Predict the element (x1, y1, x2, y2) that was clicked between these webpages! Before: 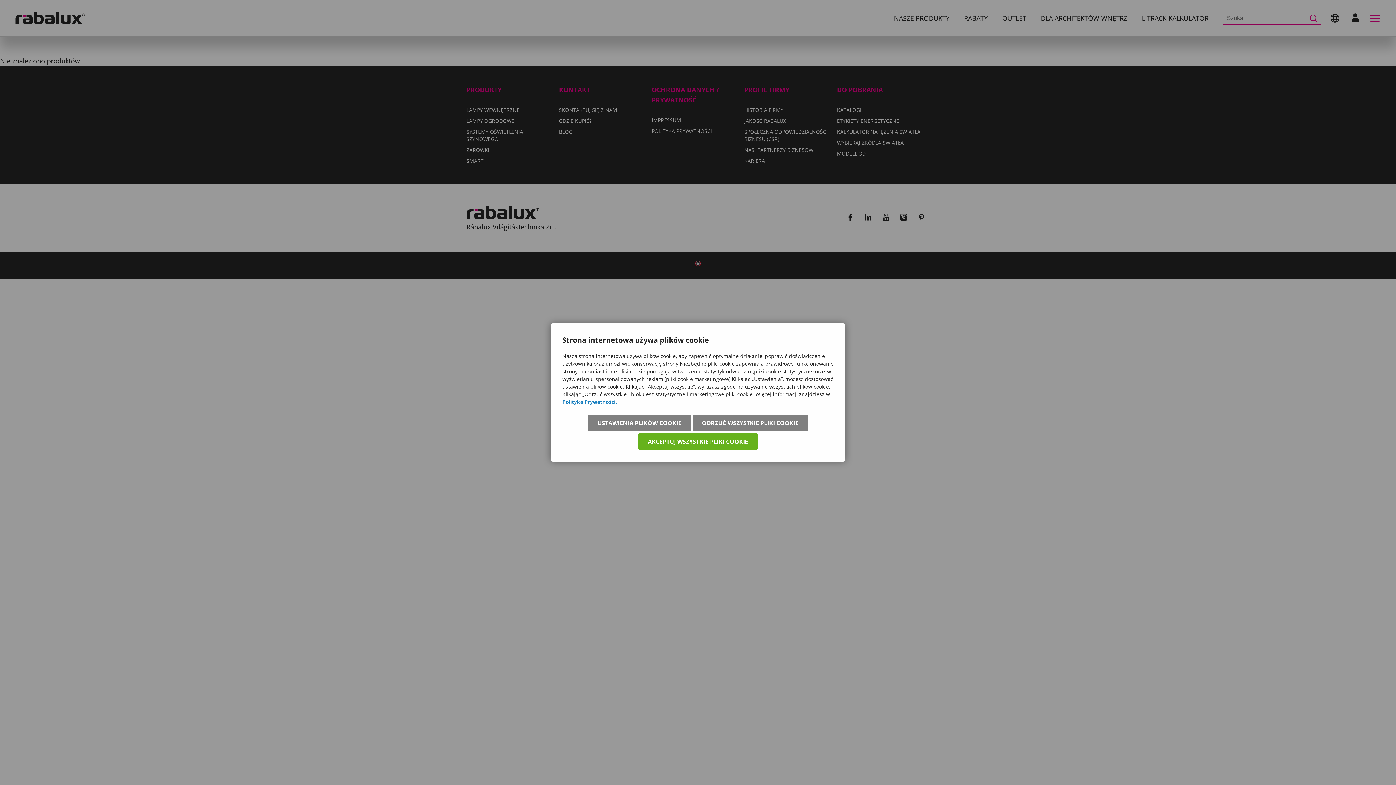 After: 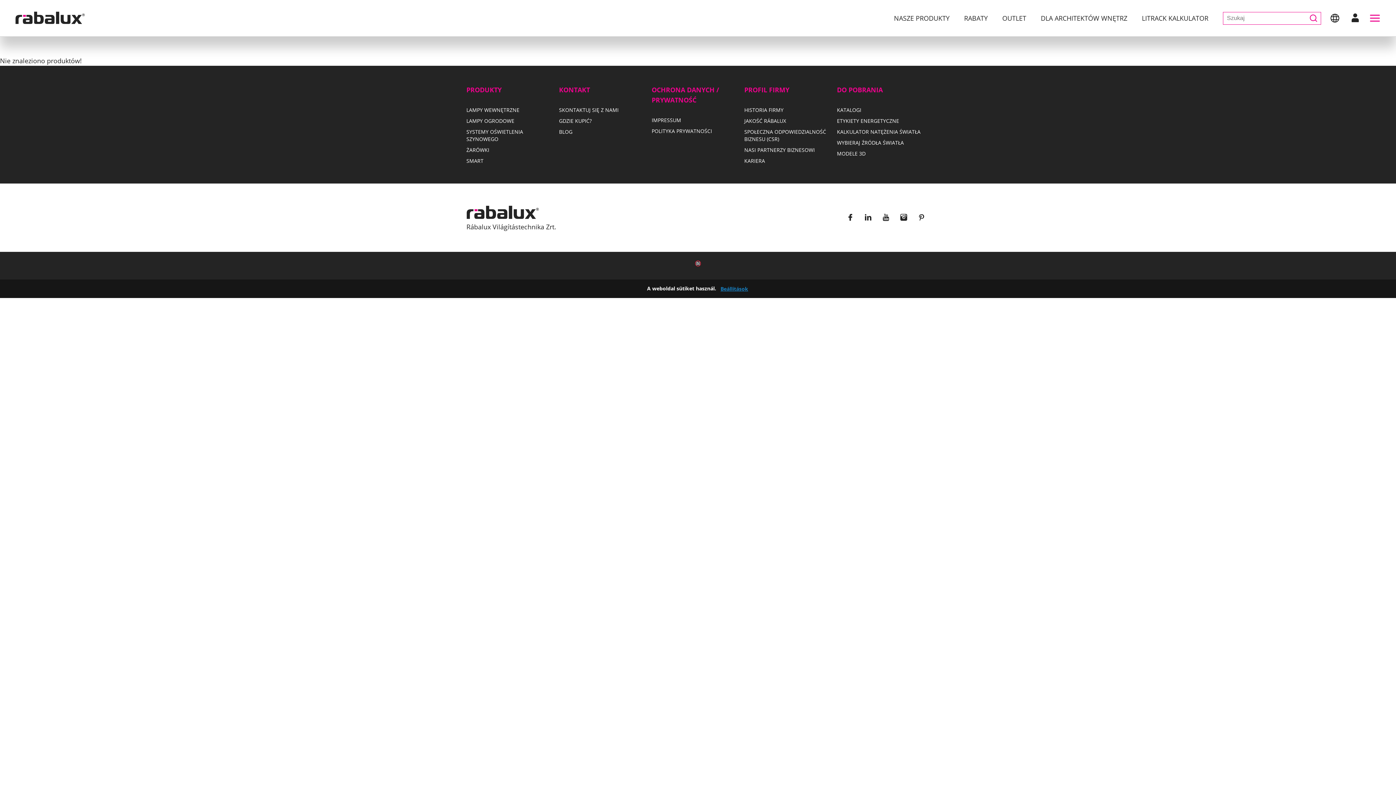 Action: label: AKCEPTUJ WSZYSTKIE PLIKI COOKIE bbox: (638, 433, 757, 450)